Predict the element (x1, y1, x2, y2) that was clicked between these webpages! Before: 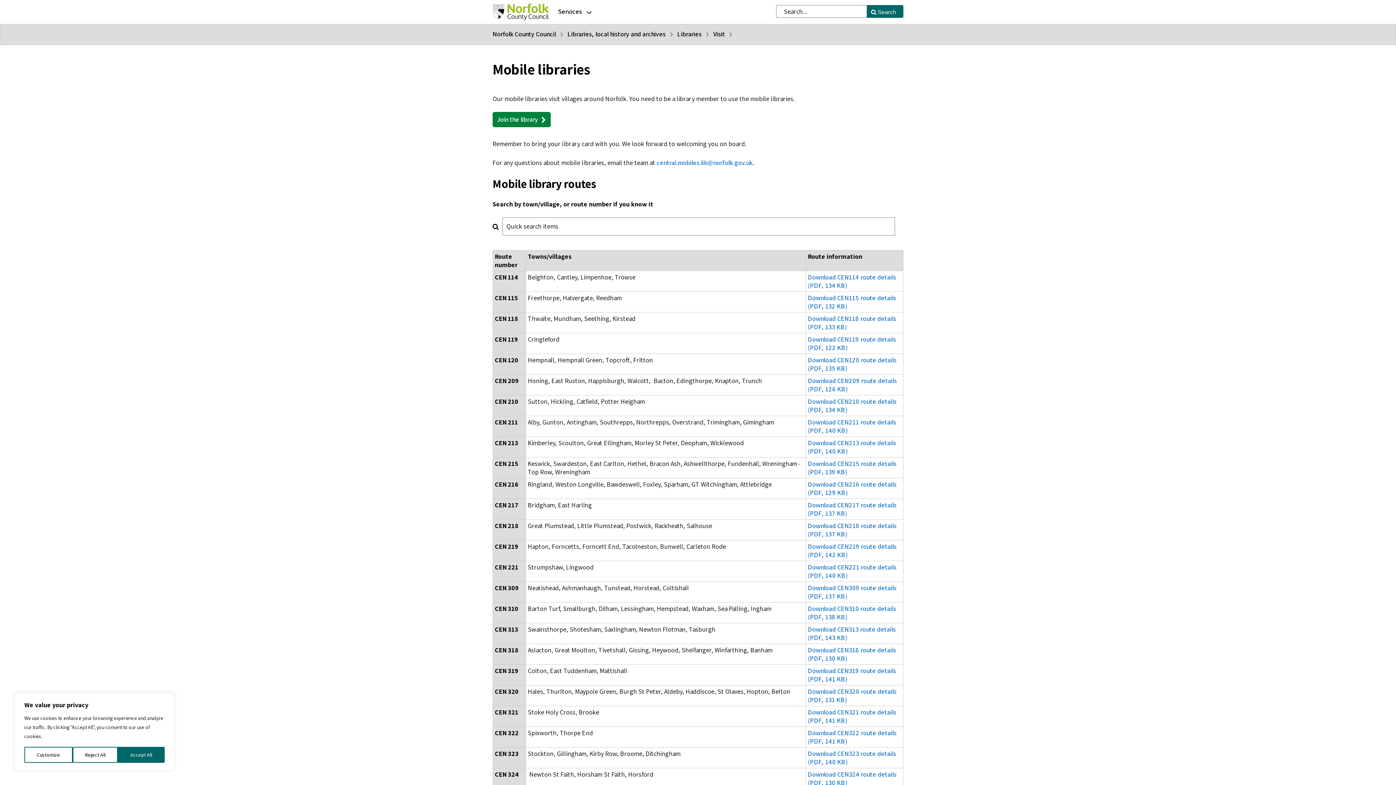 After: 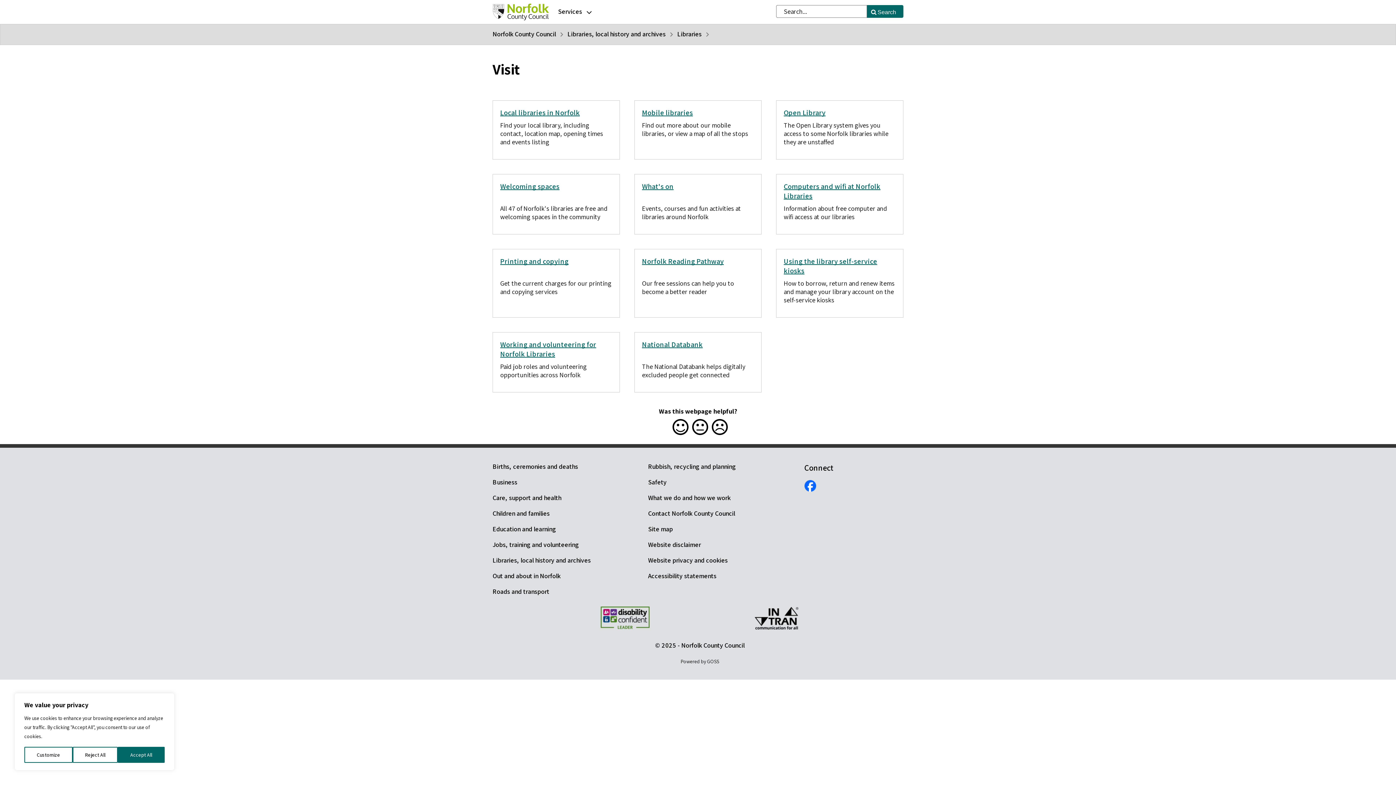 Action: bbox: (713, 29, 725, 38) label: Visit